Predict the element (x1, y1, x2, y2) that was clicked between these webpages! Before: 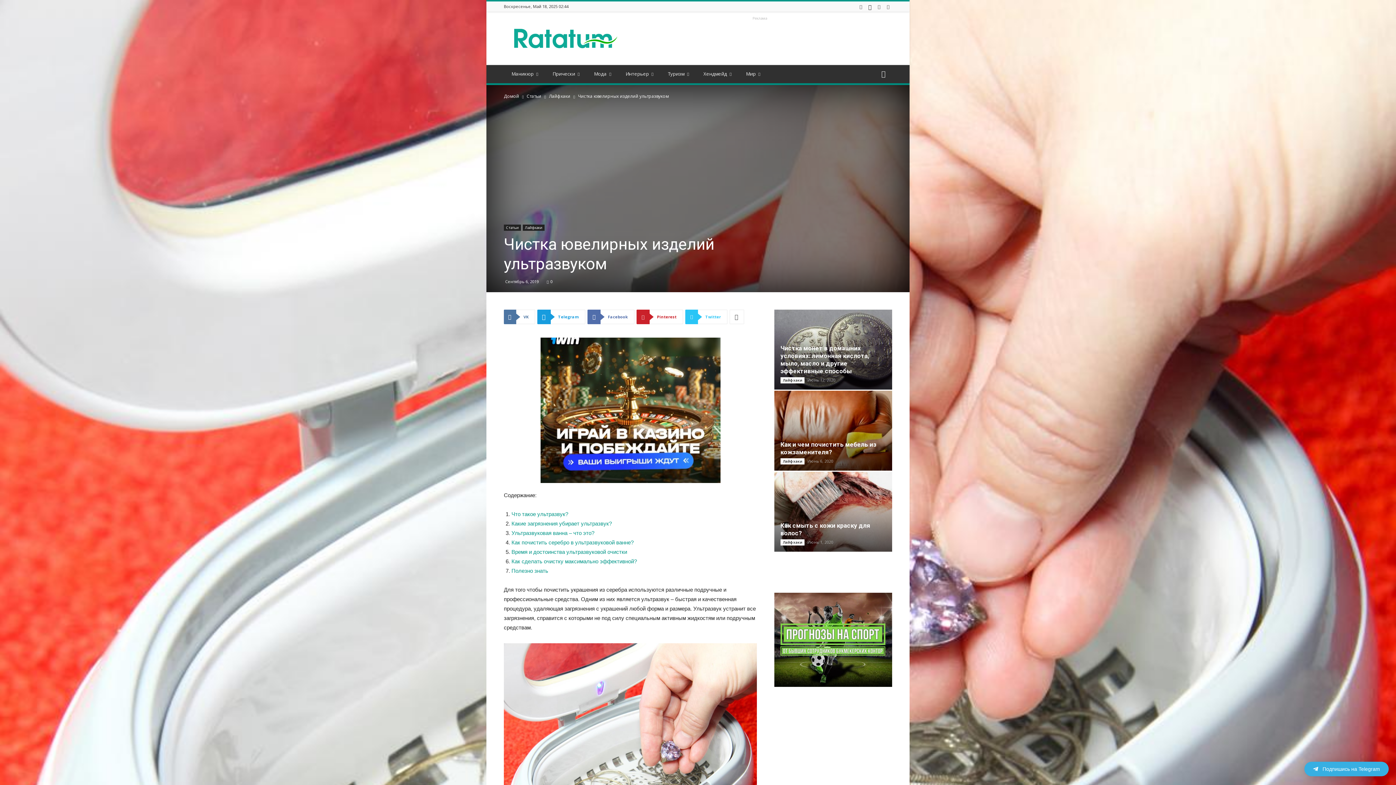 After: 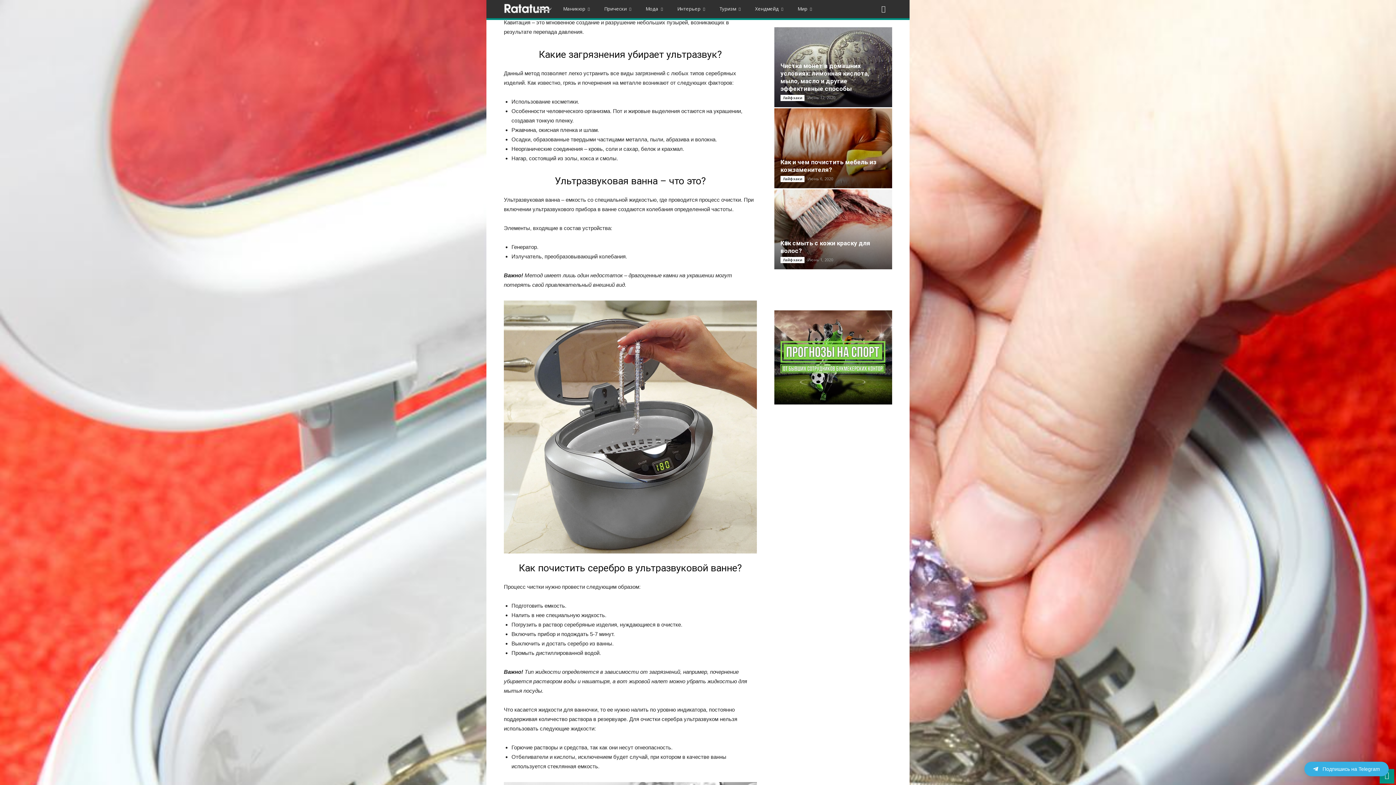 Action: label: Что такое ультразвук? bbox: (511, 511, 568, 517)